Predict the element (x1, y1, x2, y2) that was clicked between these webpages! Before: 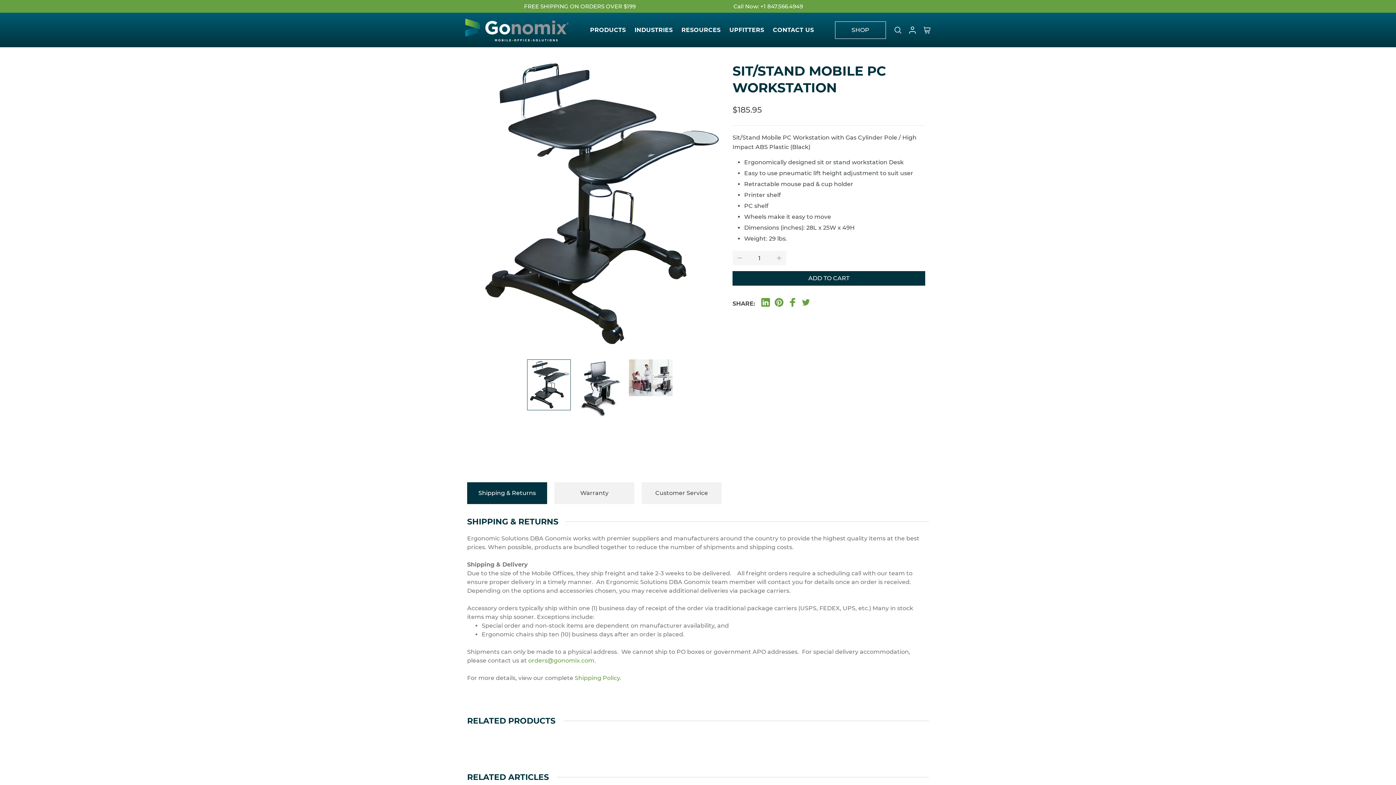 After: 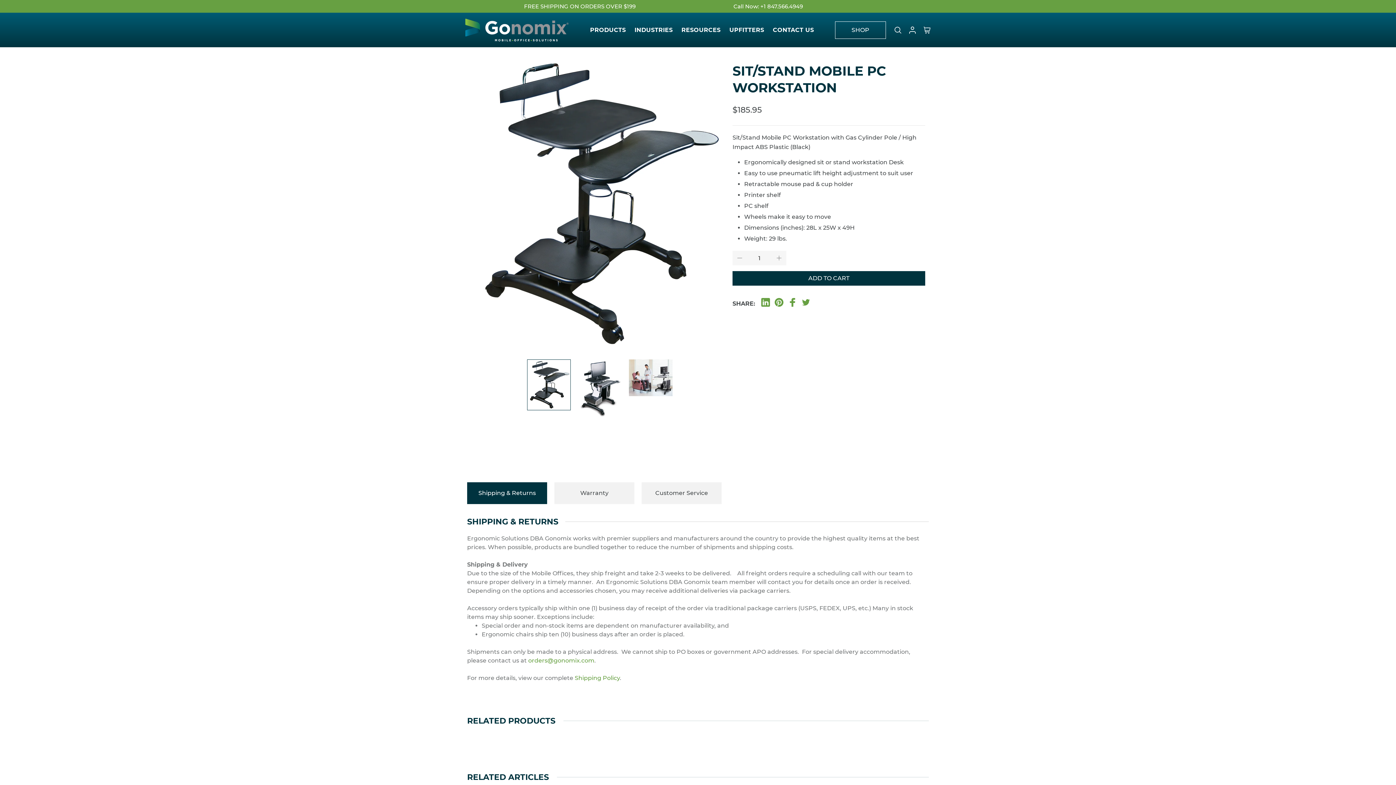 Action: bbox: (802, 298, 809, 305)